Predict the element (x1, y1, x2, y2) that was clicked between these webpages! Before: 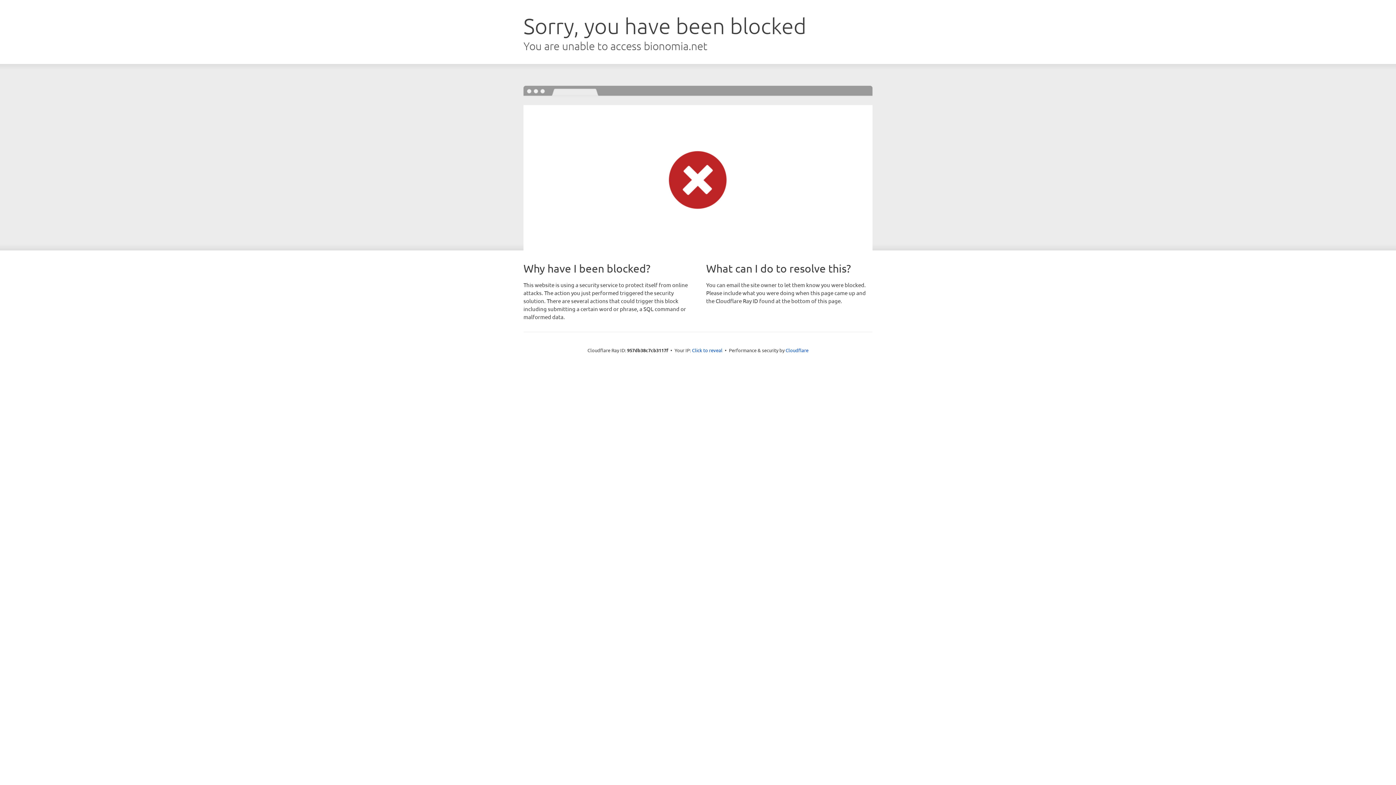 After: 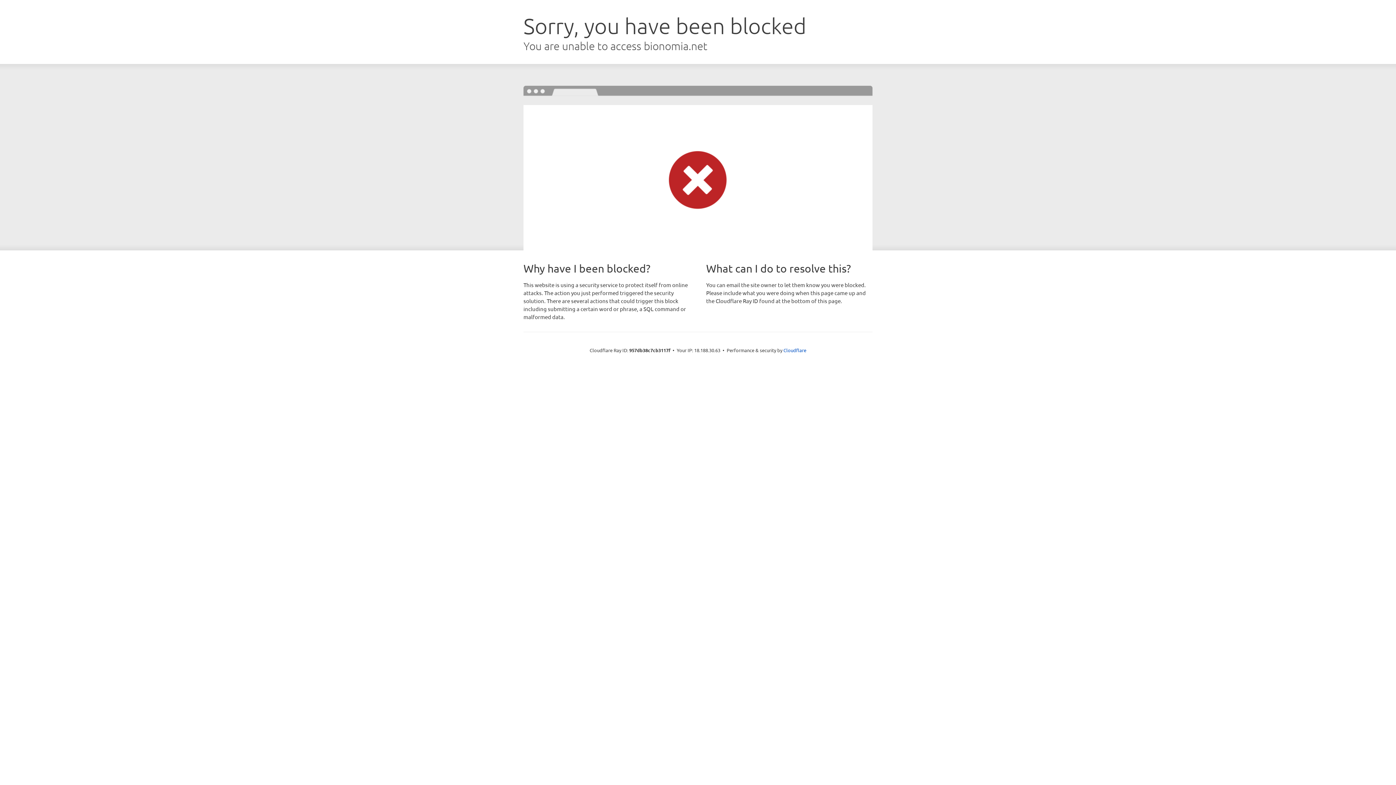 Action: label: Click to reveal bbox: (692, 346, 722, 353)